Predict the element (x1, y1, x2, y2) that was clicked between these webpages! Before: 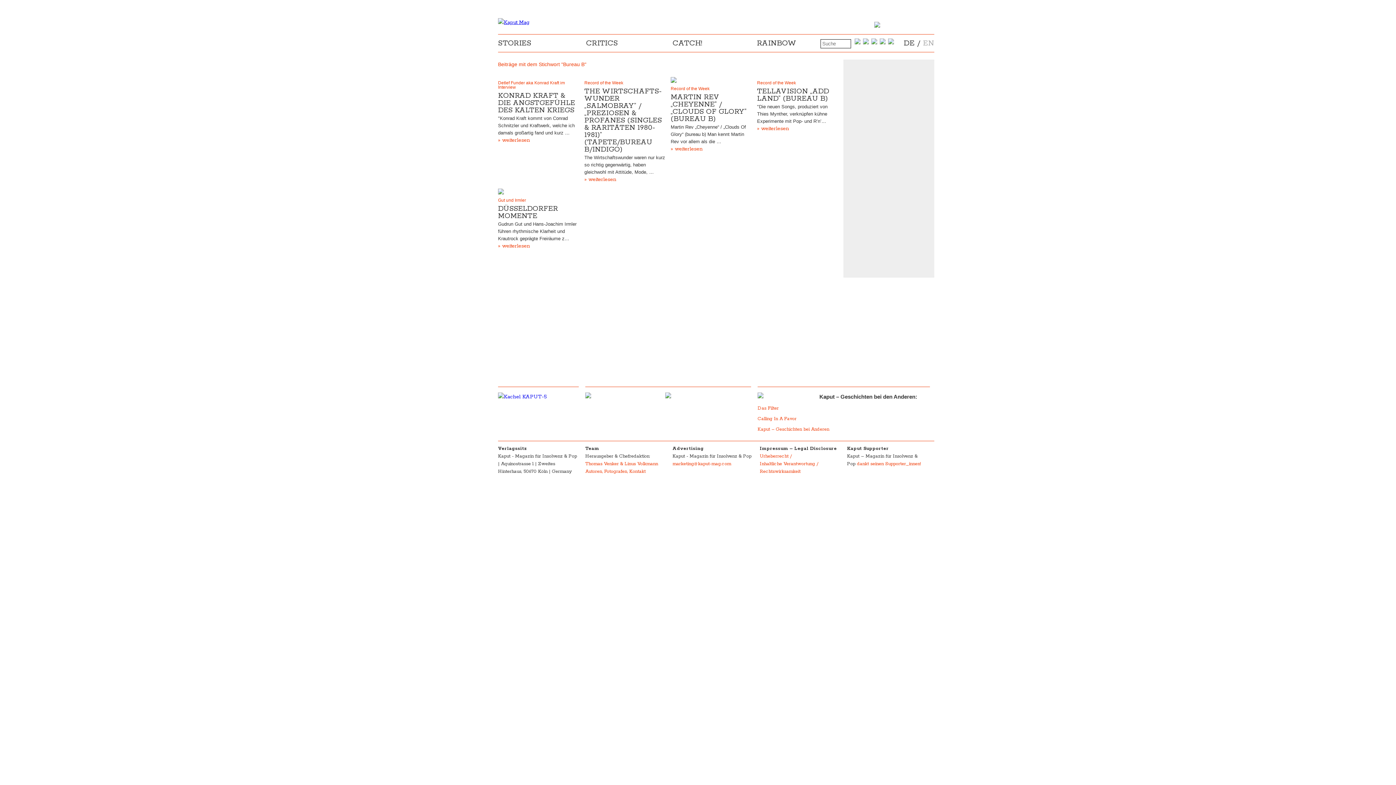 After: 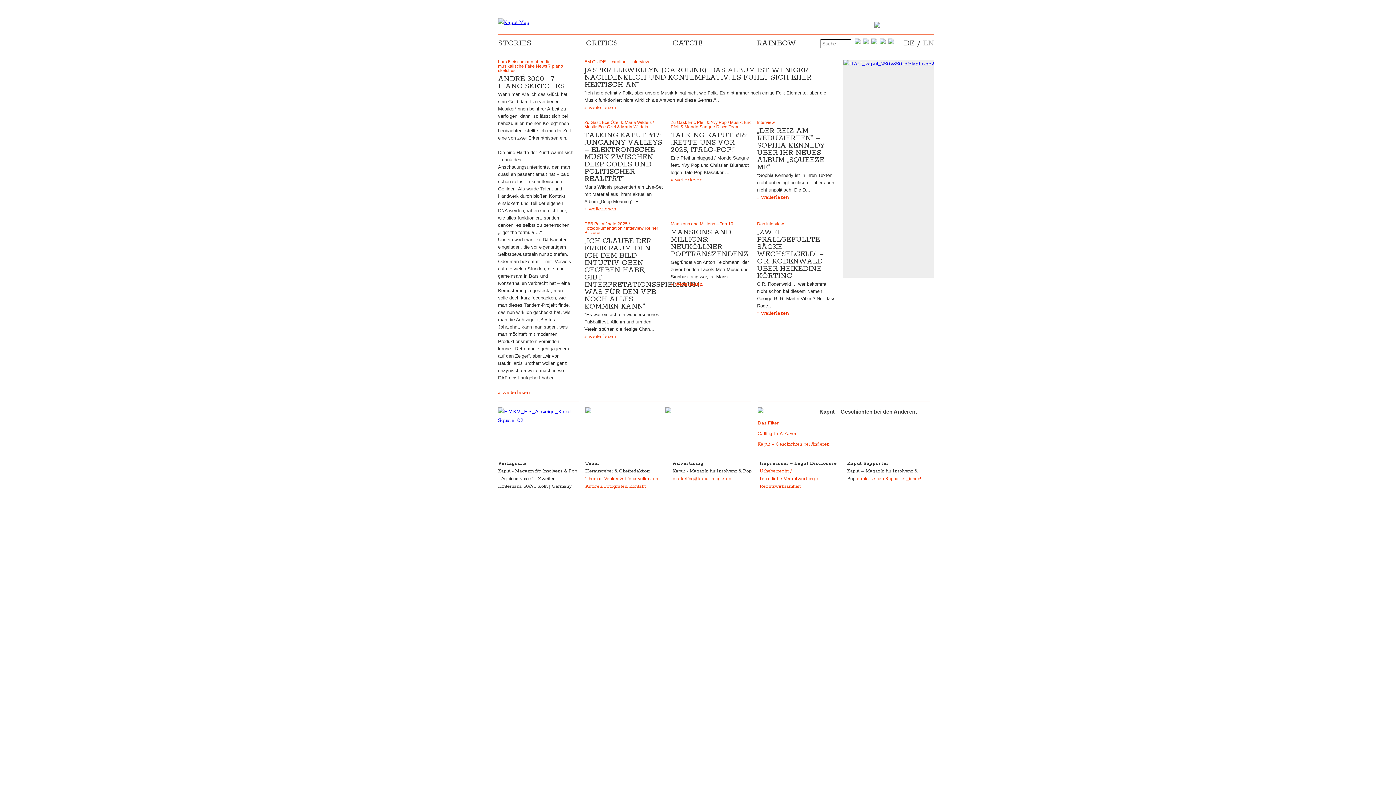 Action: bbox: (498, 19, 529, 25)